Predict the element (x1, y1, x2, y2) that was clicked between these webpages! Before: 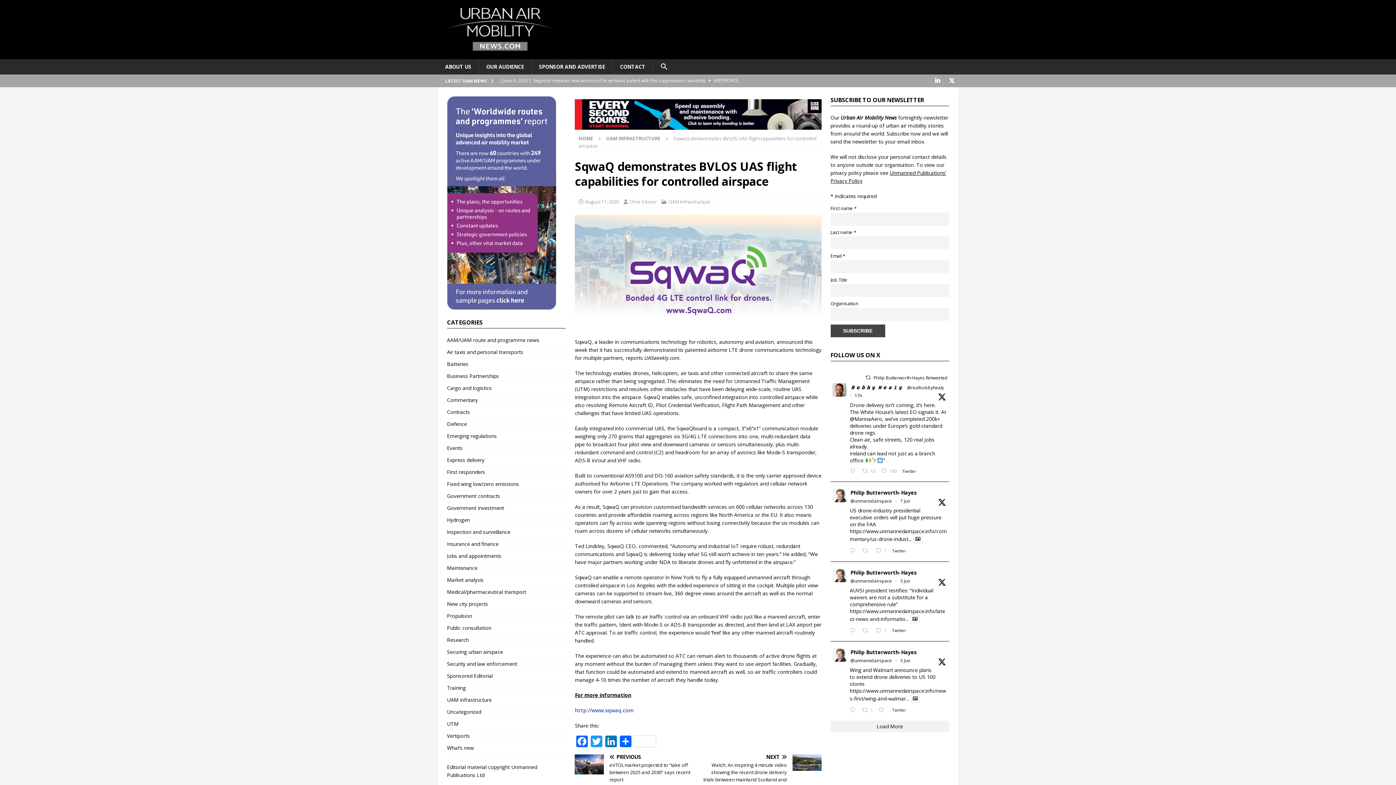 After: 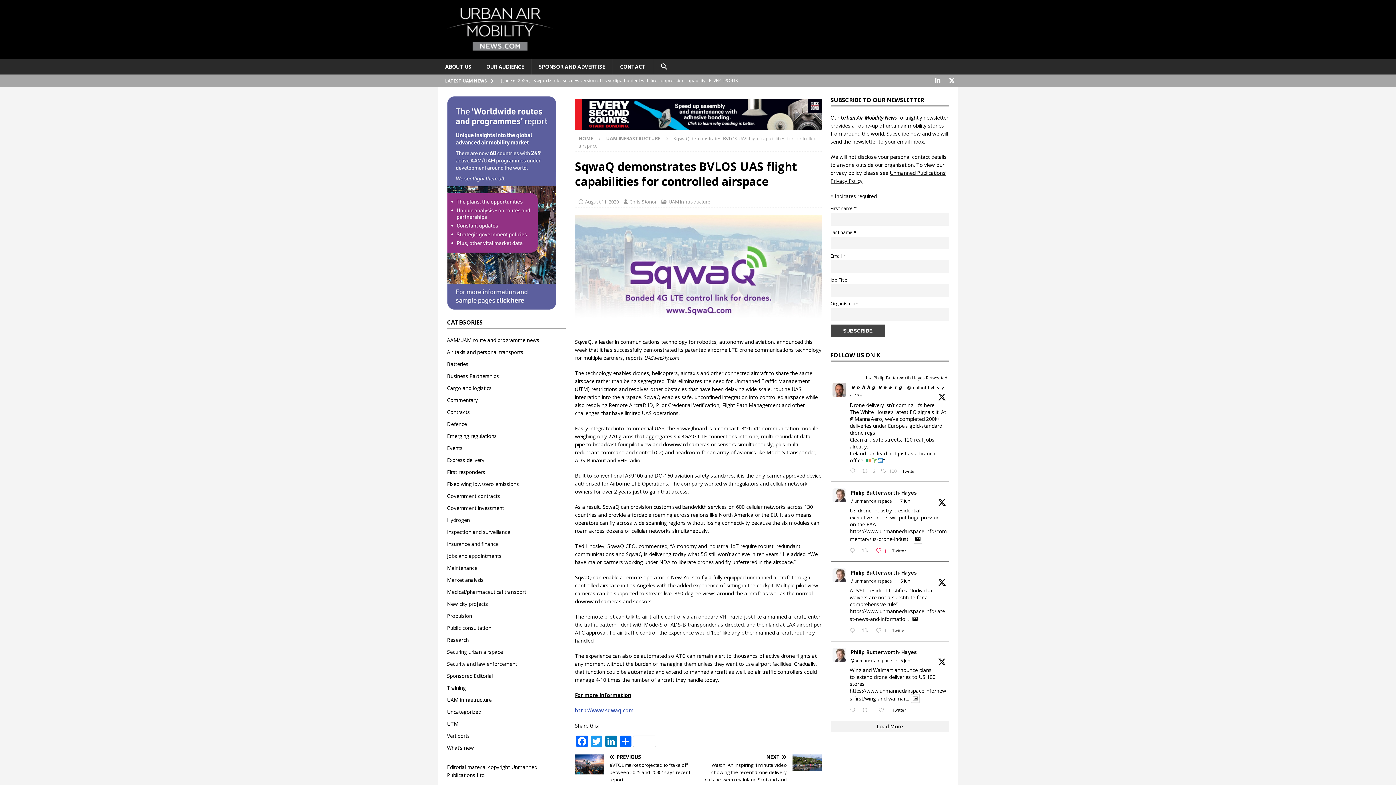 Action: bbox: (874, 546, 890, 556) label:  Like on Twitter 1931339616965030320
1